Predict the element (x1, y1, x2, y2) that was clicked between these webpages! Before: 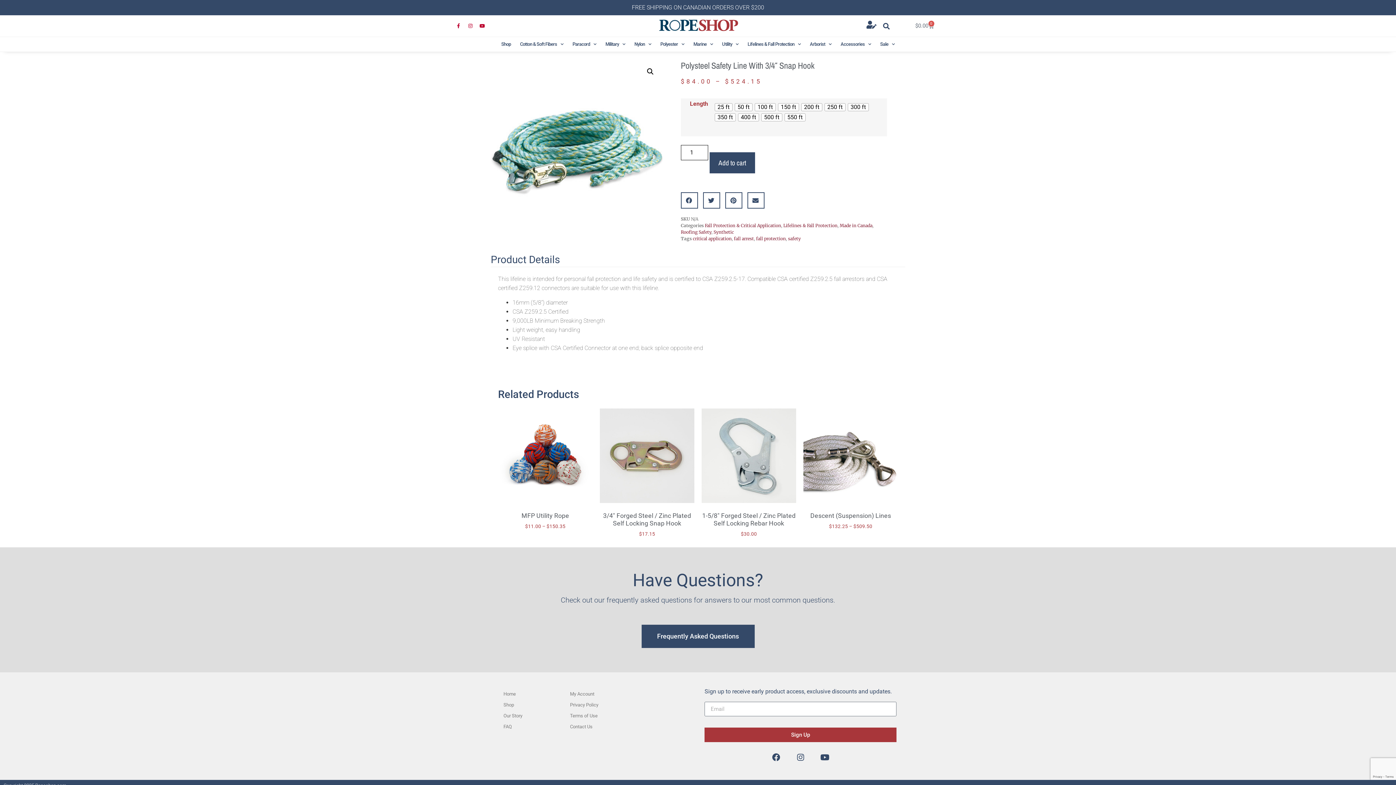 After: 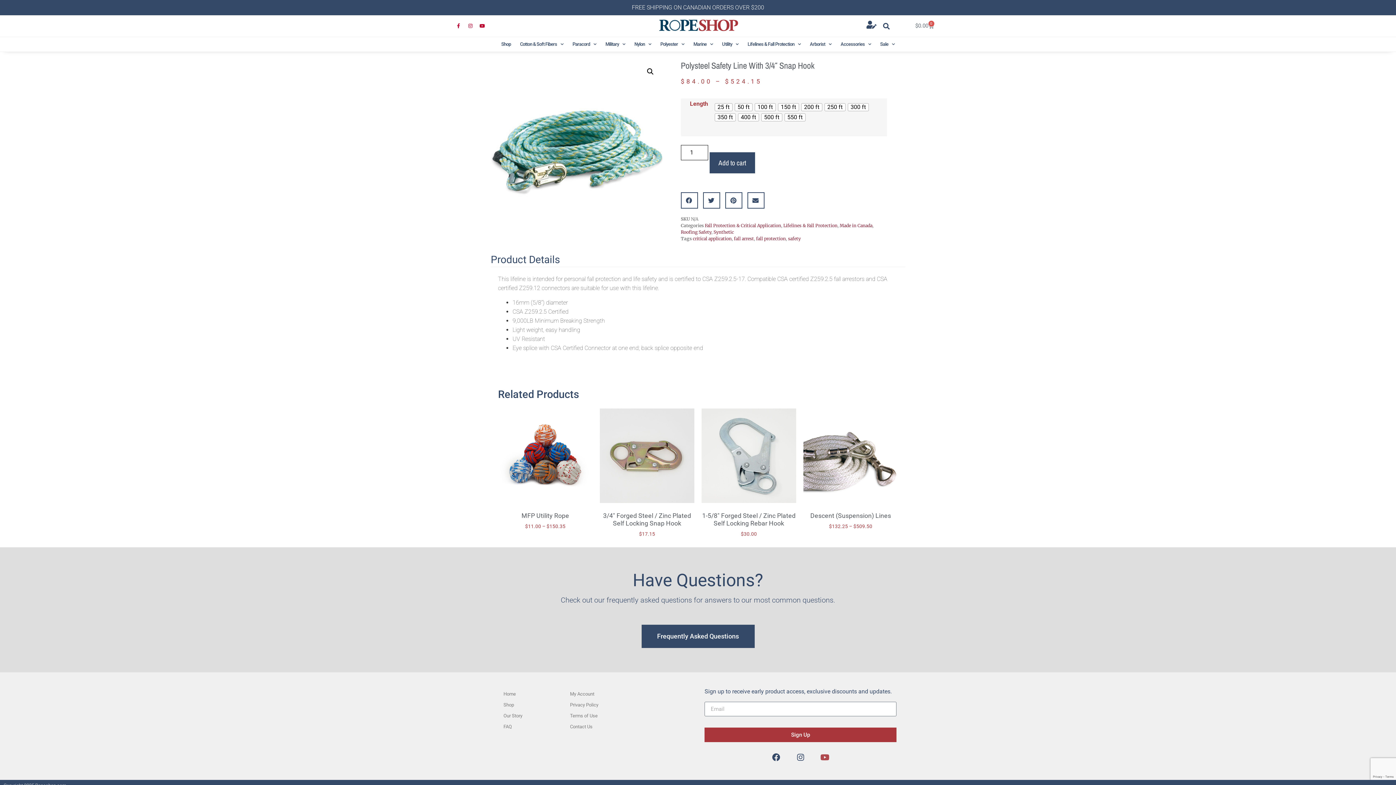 Action: label: Youtube bbox: (817, 749, 833, 765)